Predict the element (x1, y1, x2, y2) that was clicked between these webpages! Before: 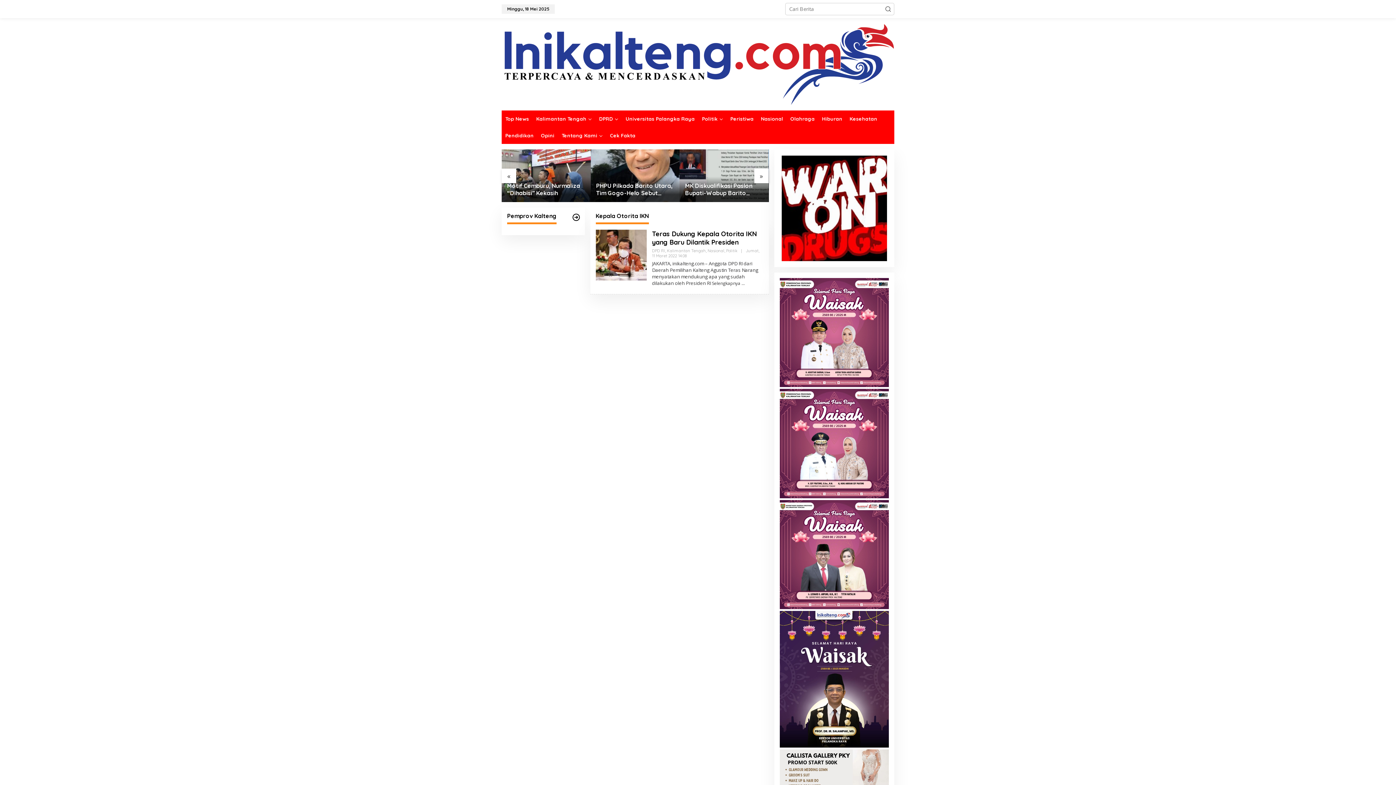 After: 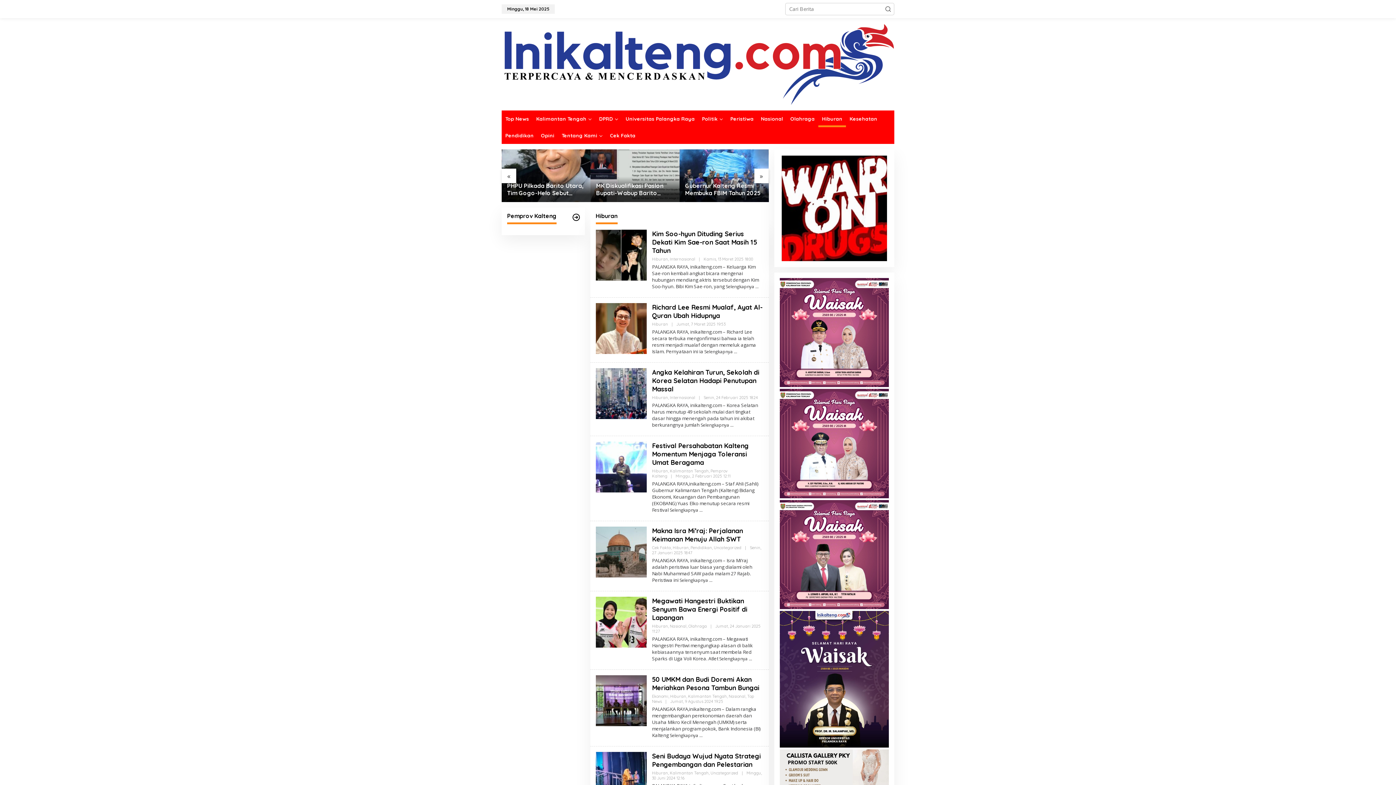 Action: label: Hiburan bbox: (818, 110, 846, 127)